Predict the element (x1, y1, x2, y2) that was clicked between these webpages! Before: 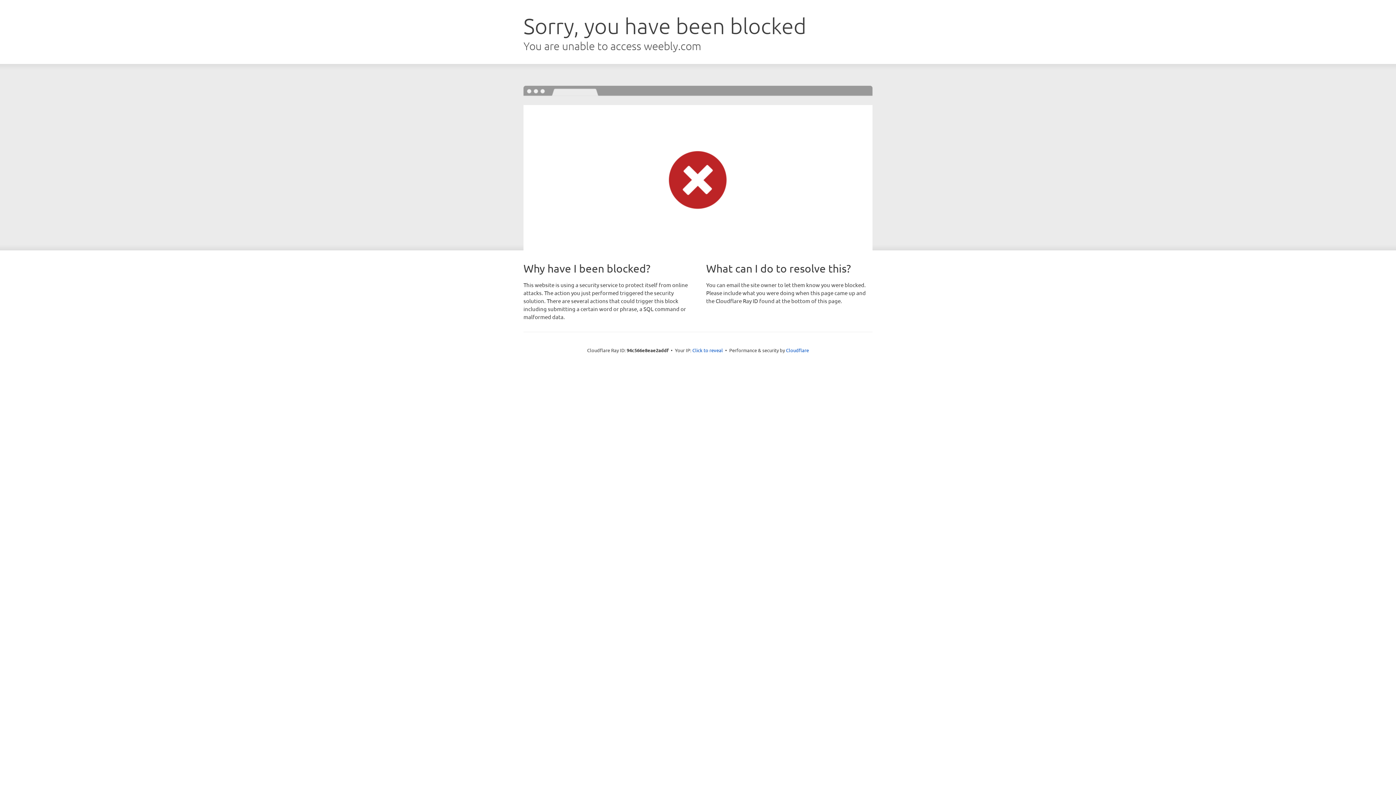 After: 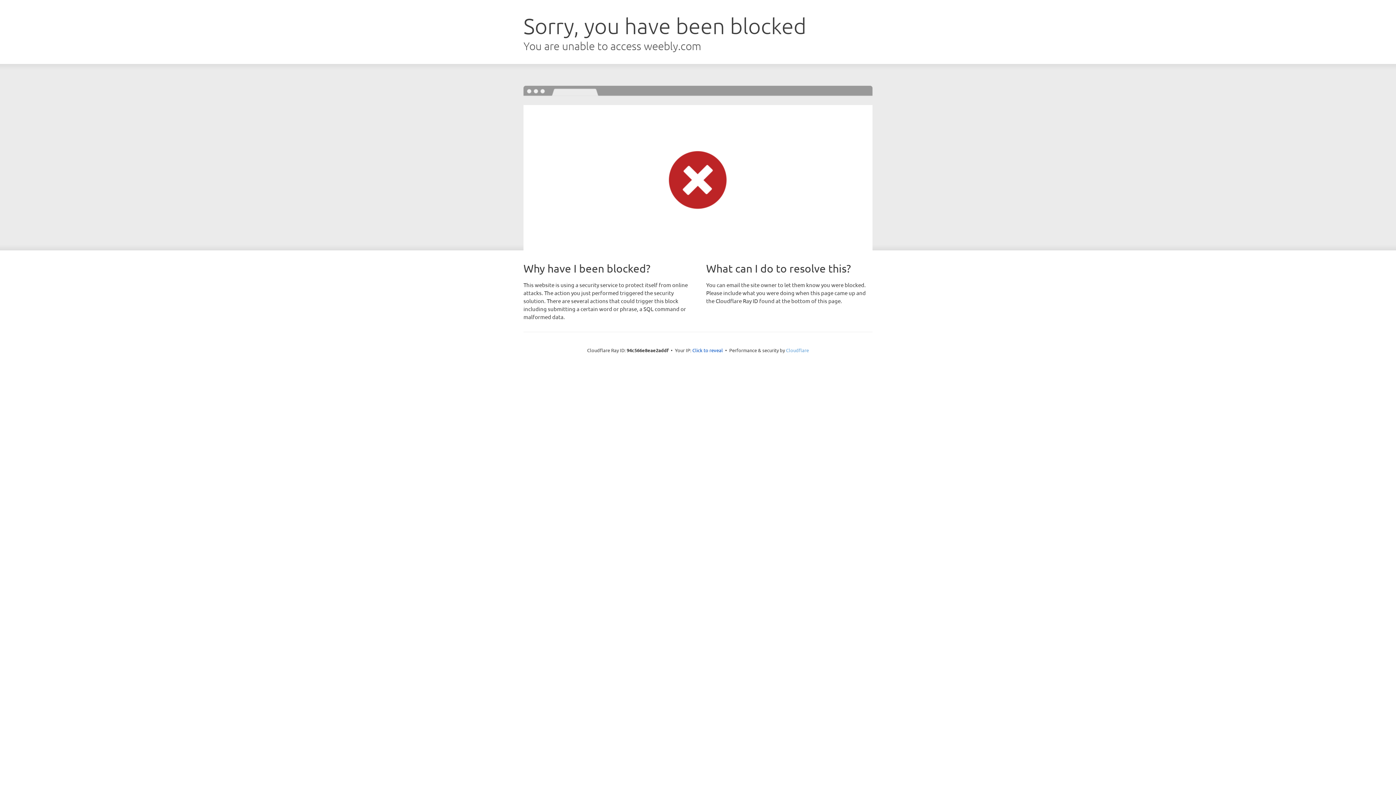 Action: bbox: (786, 347, 809, 353) label: Cloudflare